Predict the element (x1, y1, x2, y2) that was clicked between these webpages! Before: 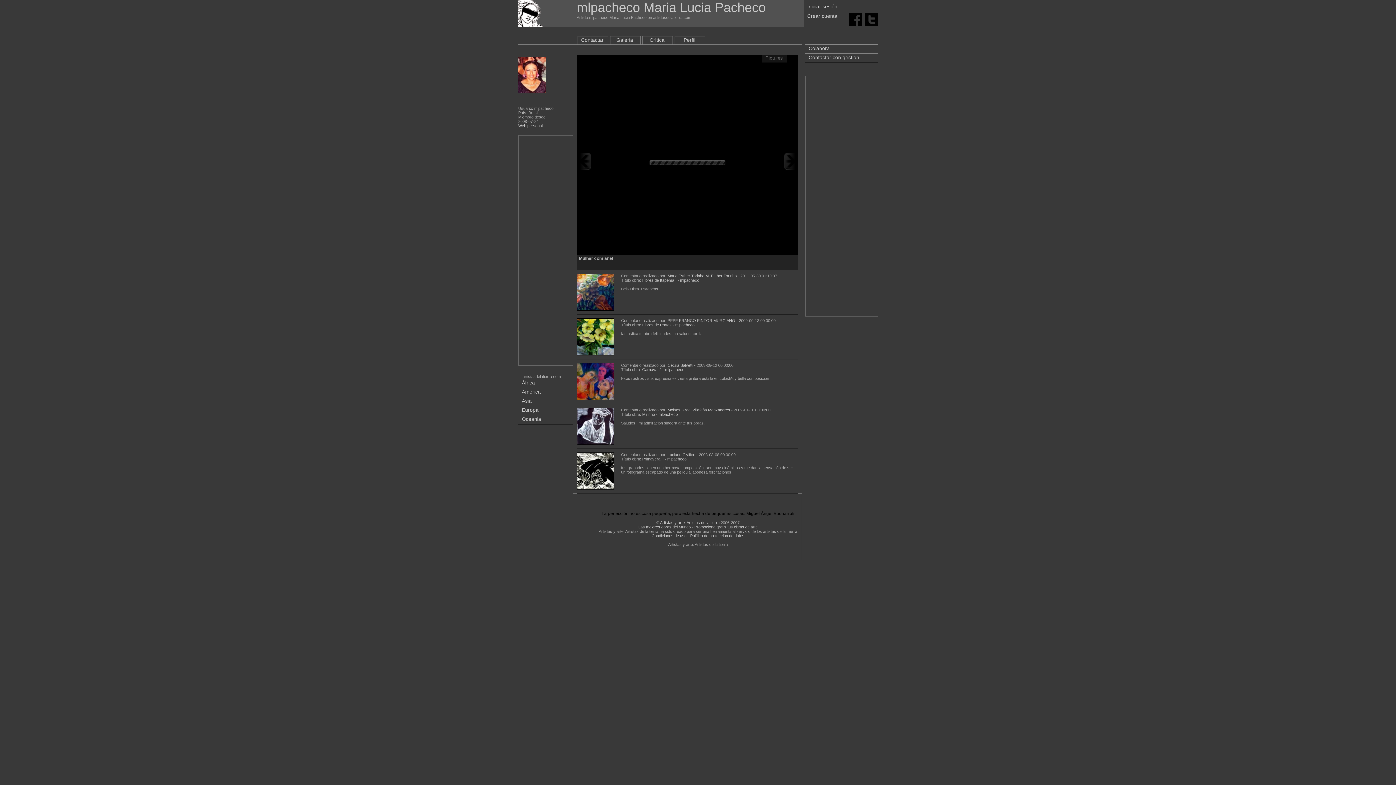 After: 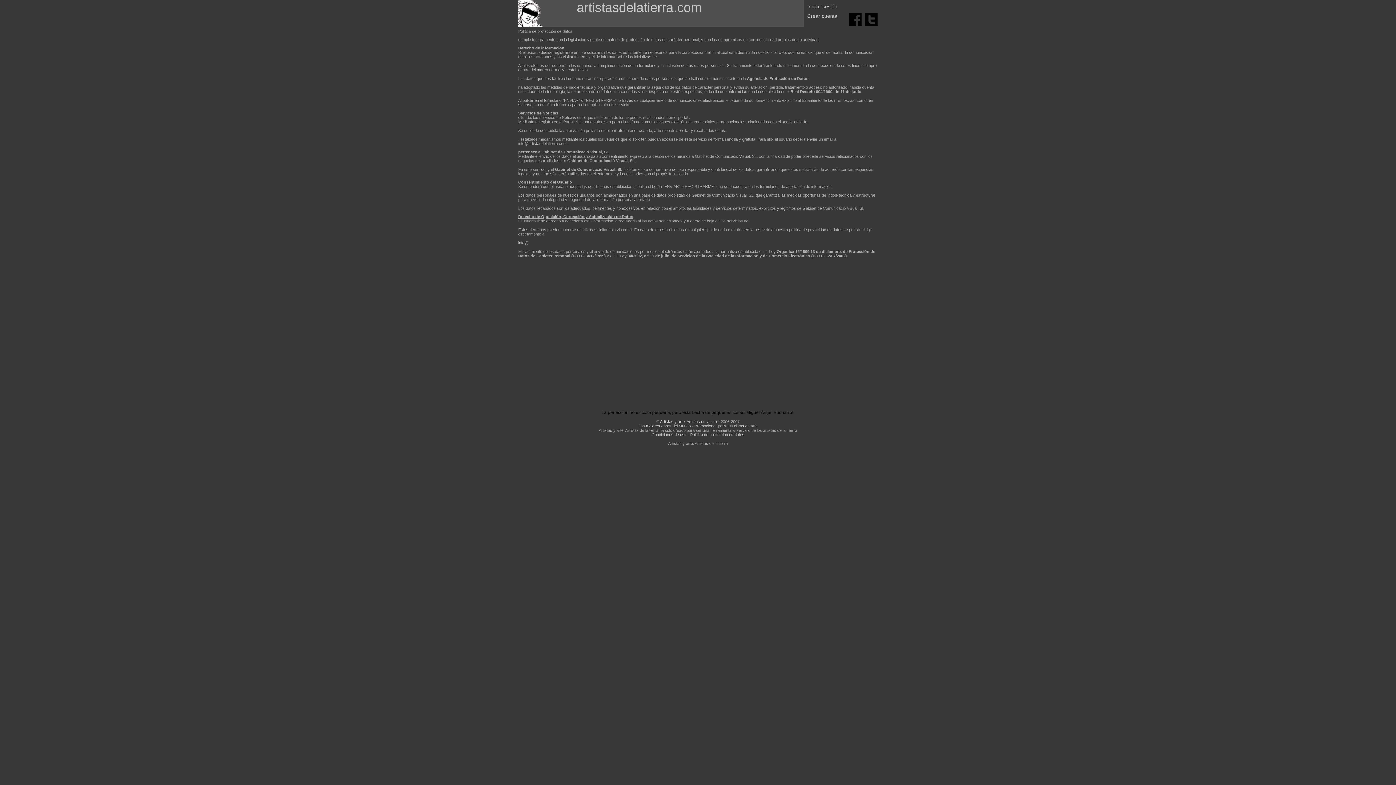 Action: label: Política de protección de datos bbox: (690, 533, 744, 538)